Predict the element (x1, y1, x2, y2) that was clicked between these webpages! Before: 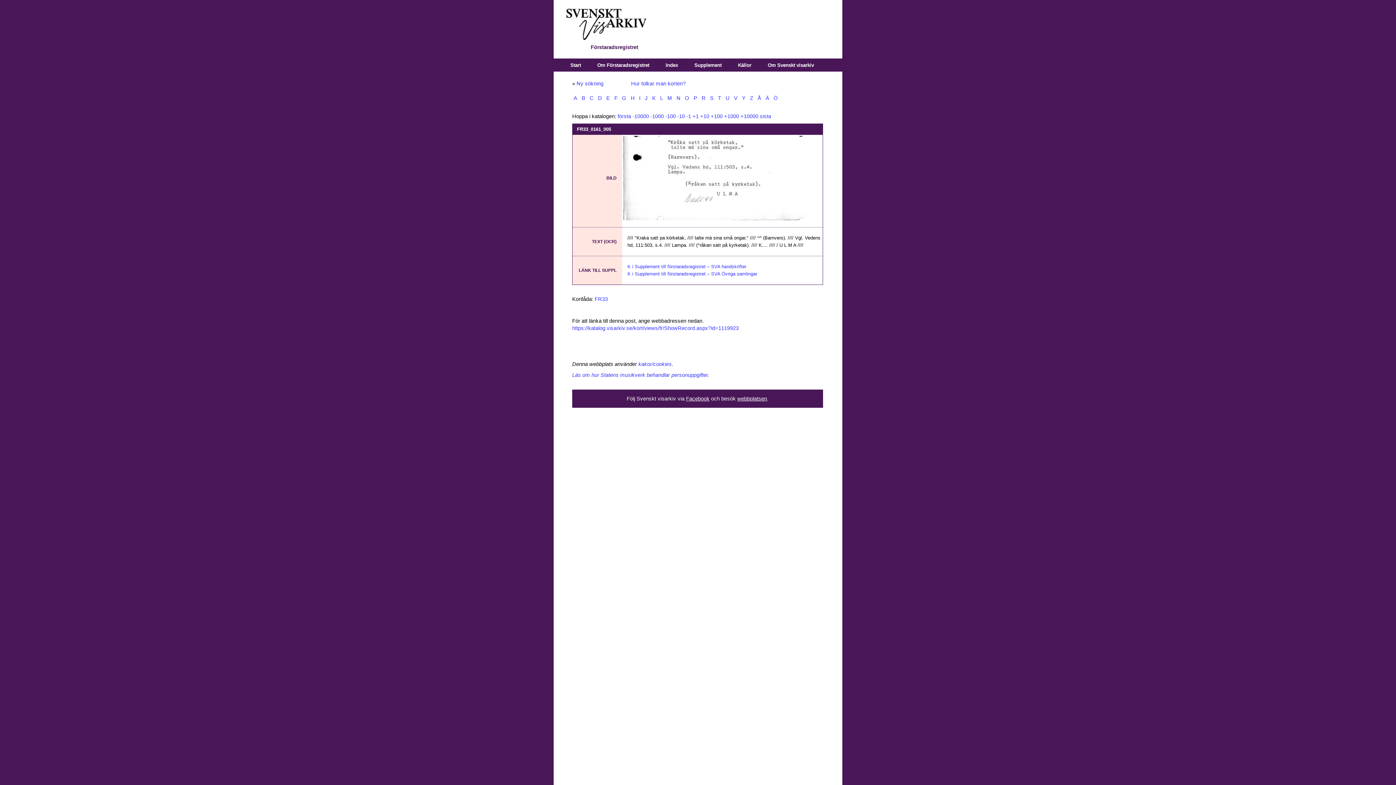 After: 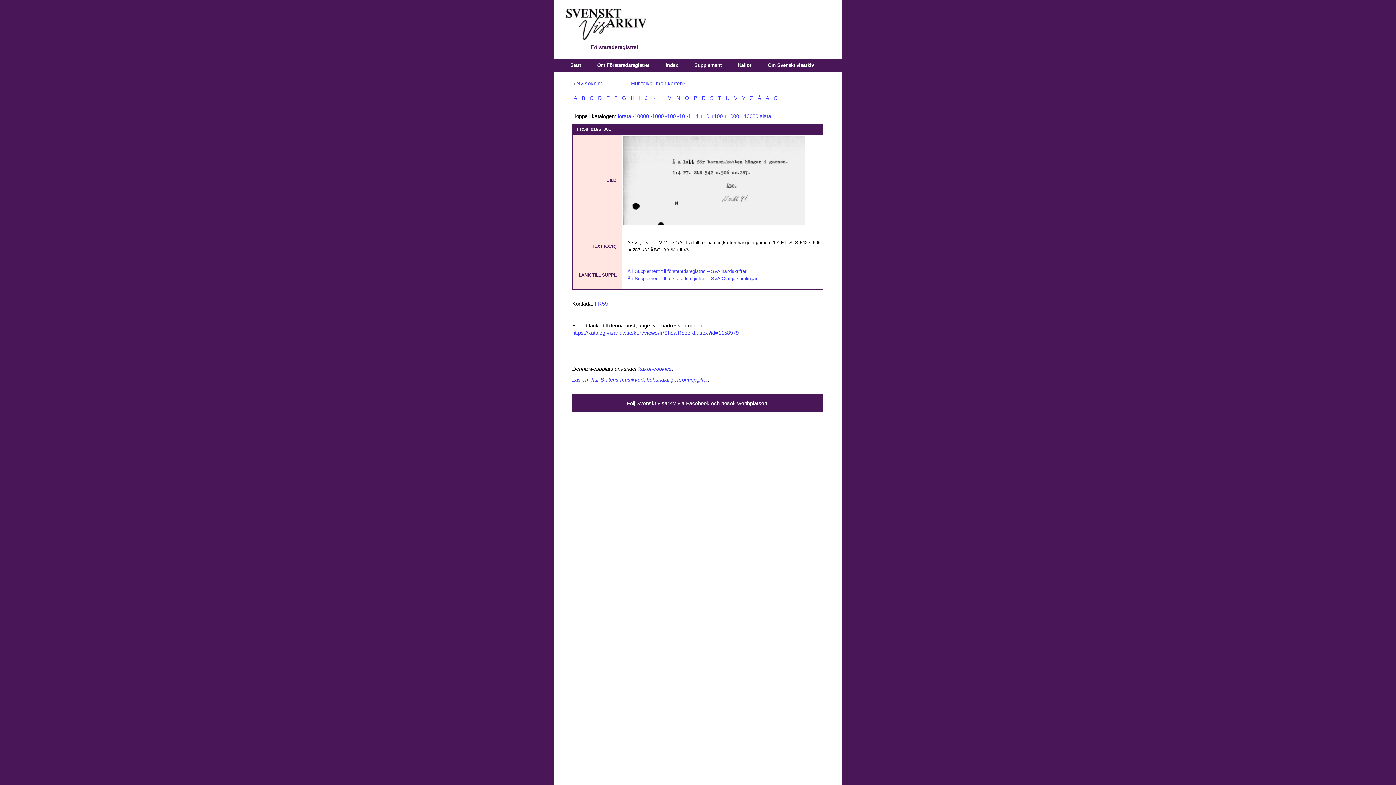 Action: label: Å bbox: (756, 95, 762, 101)